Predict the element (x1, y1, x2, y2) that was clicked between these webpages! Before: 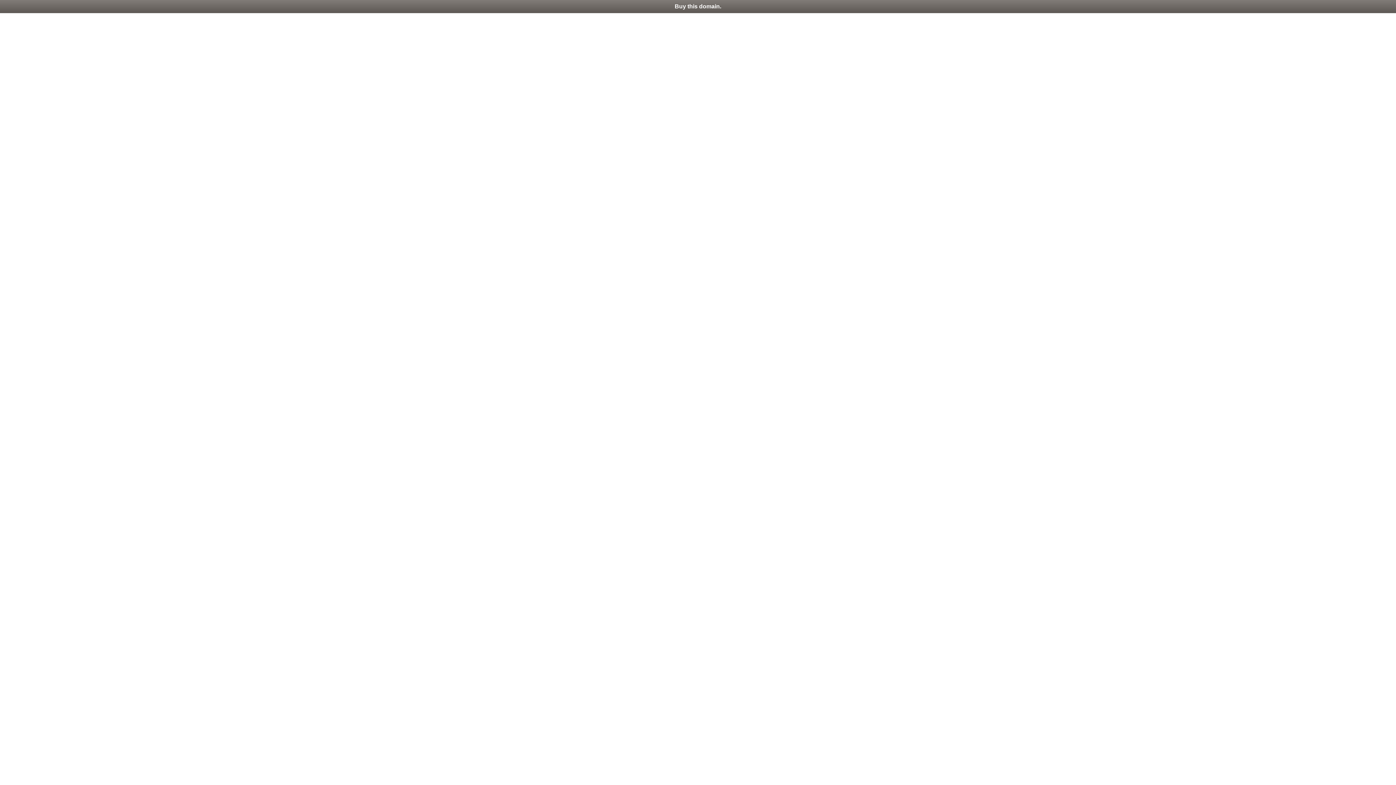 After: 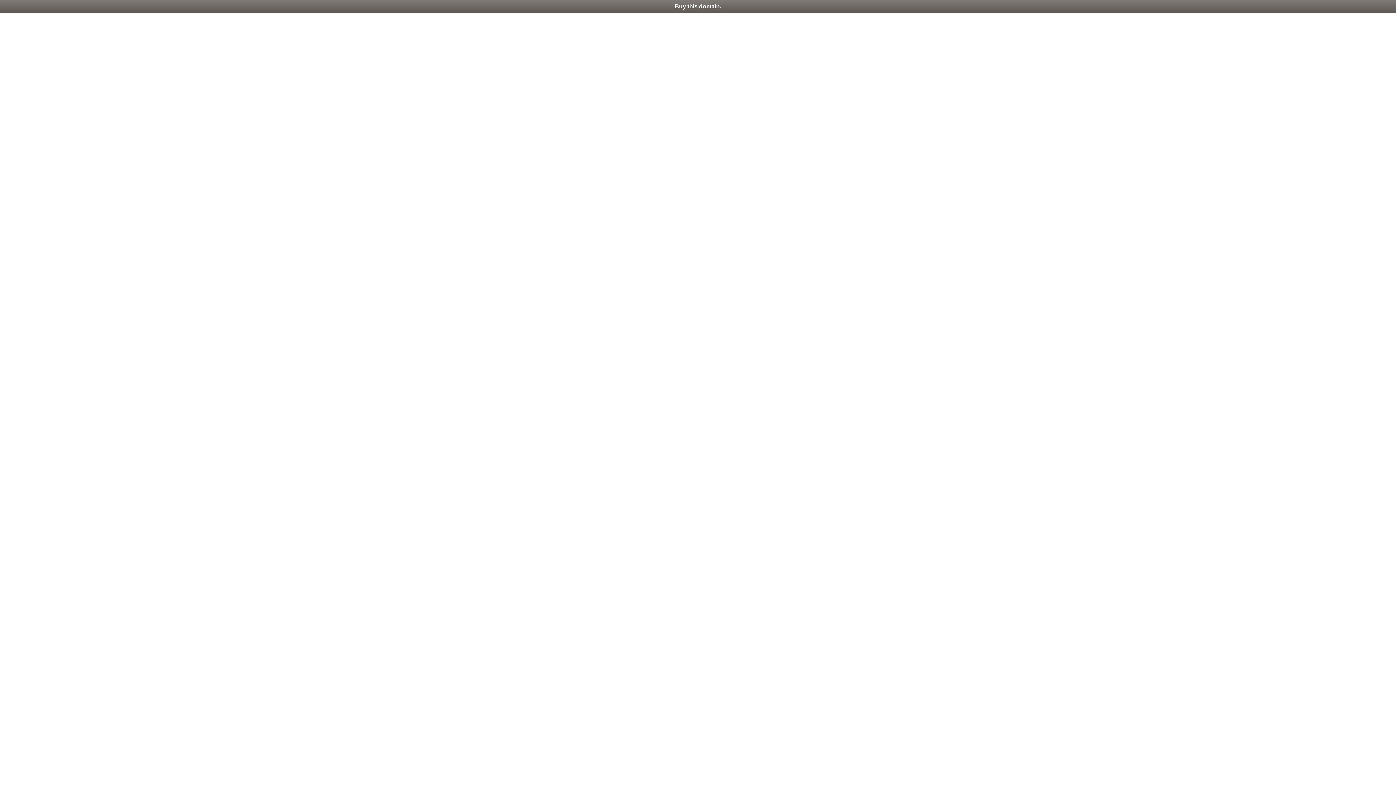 Action: label: Buy this domain. bbox: (0, 0, 1396, 13)